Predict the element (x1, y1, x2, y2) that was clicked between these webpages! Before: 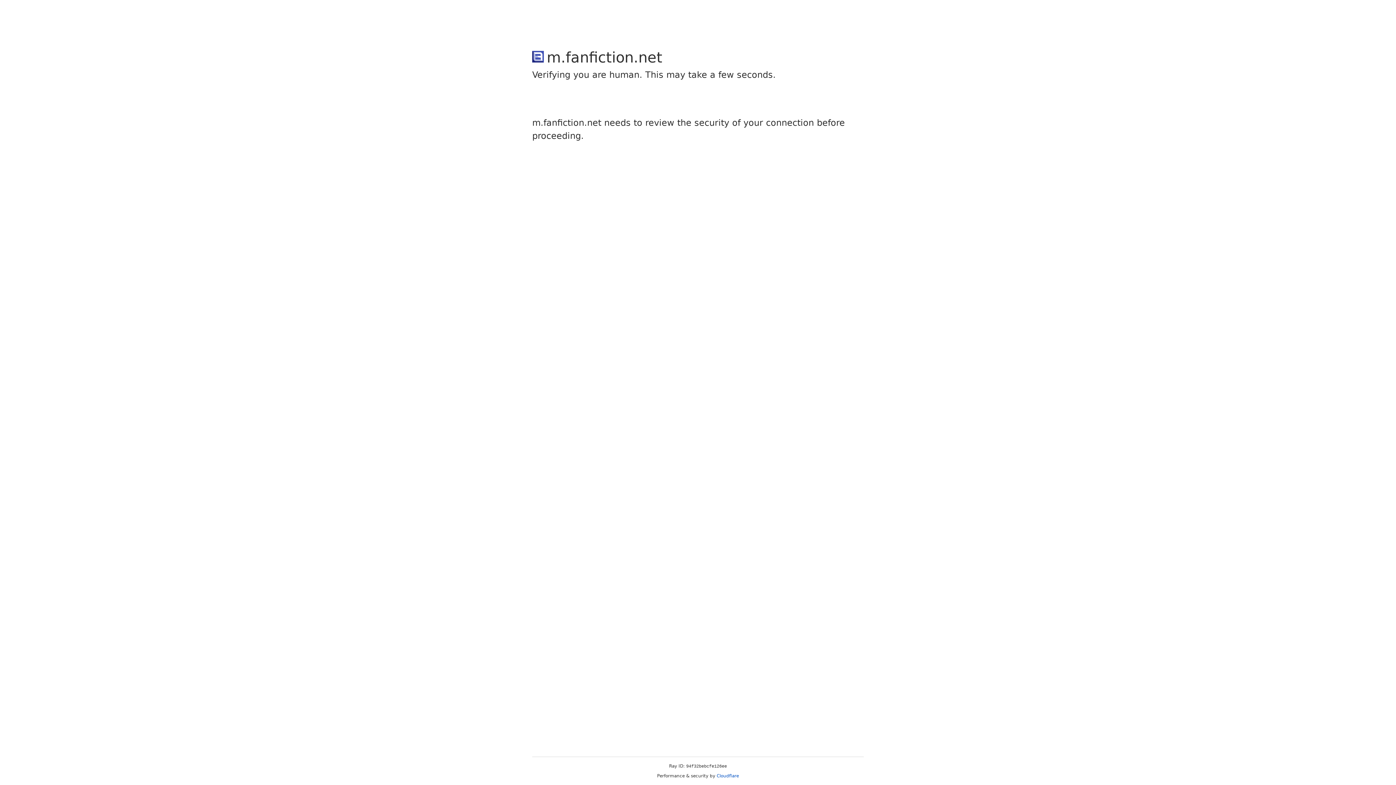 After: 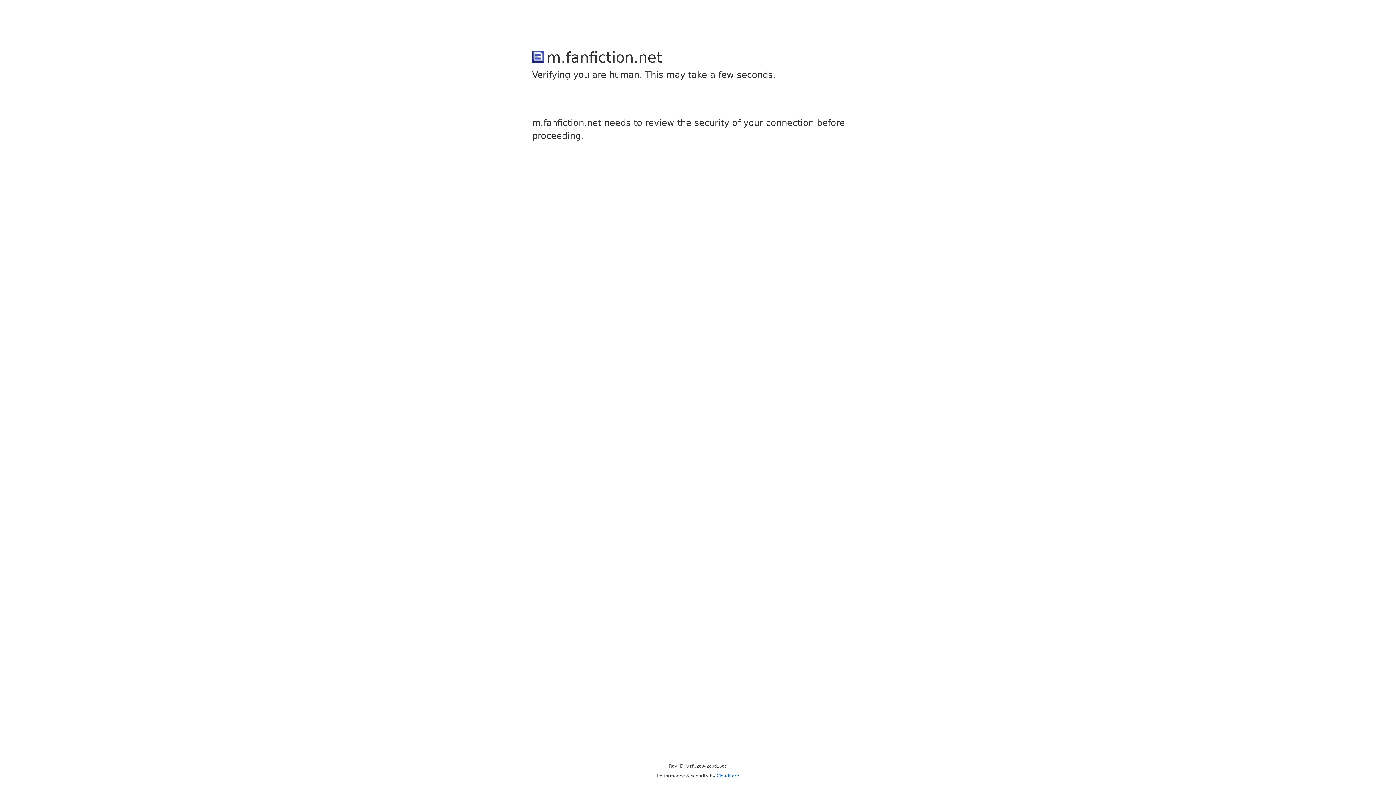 Action: bbox: (716, 773, 739, 778) label: Cloudflare